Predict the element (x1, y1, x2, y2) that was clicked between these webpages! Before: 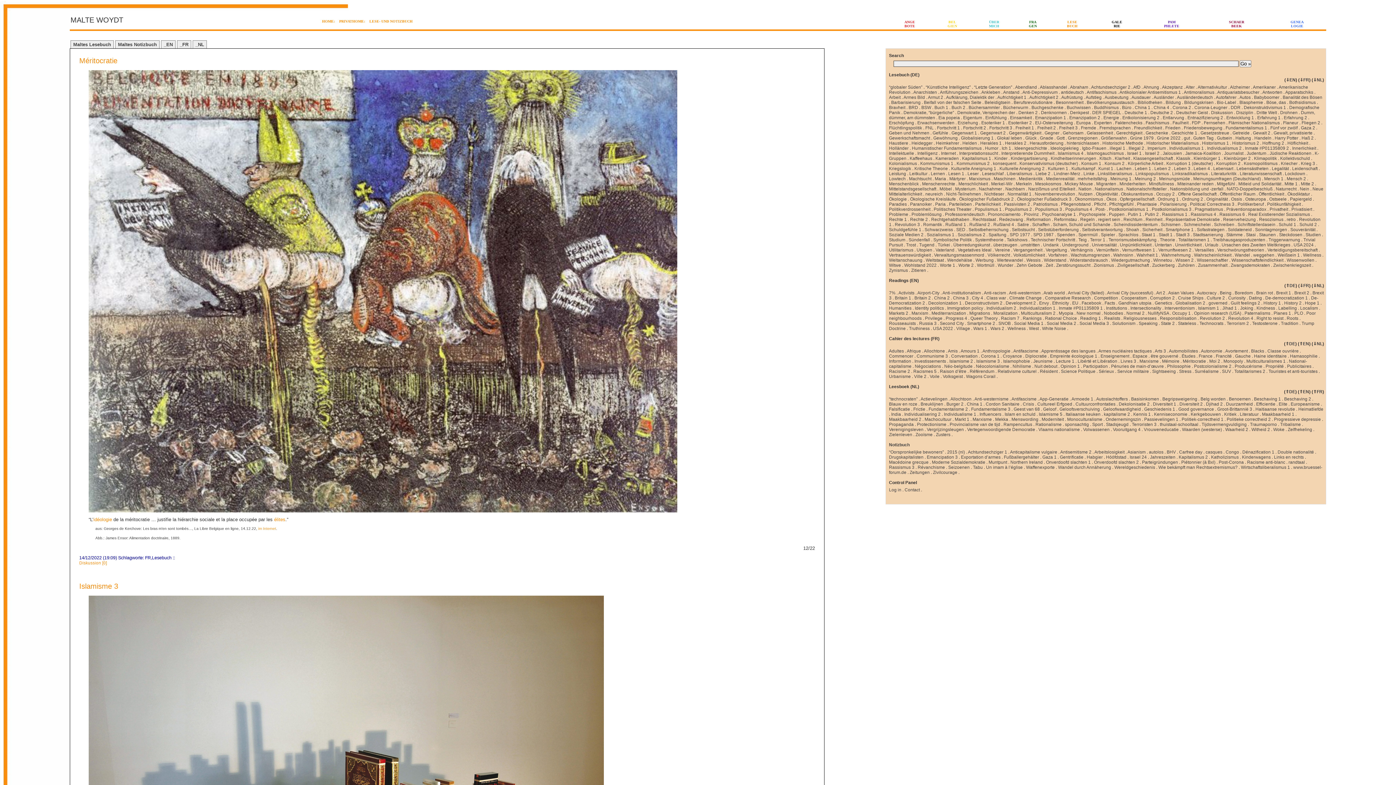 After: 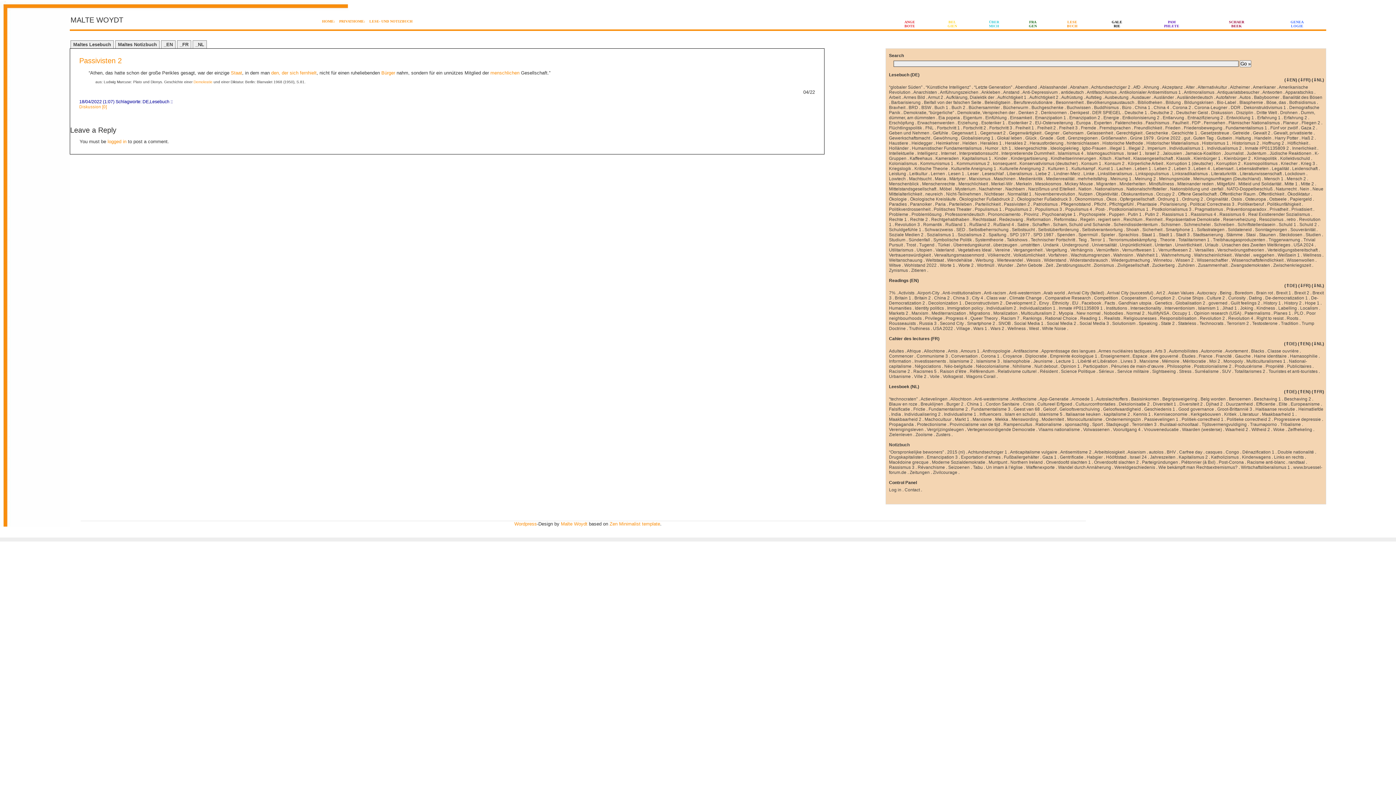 Action: bbox: (1004, 201, 1030, 206) label: Passivisten 2